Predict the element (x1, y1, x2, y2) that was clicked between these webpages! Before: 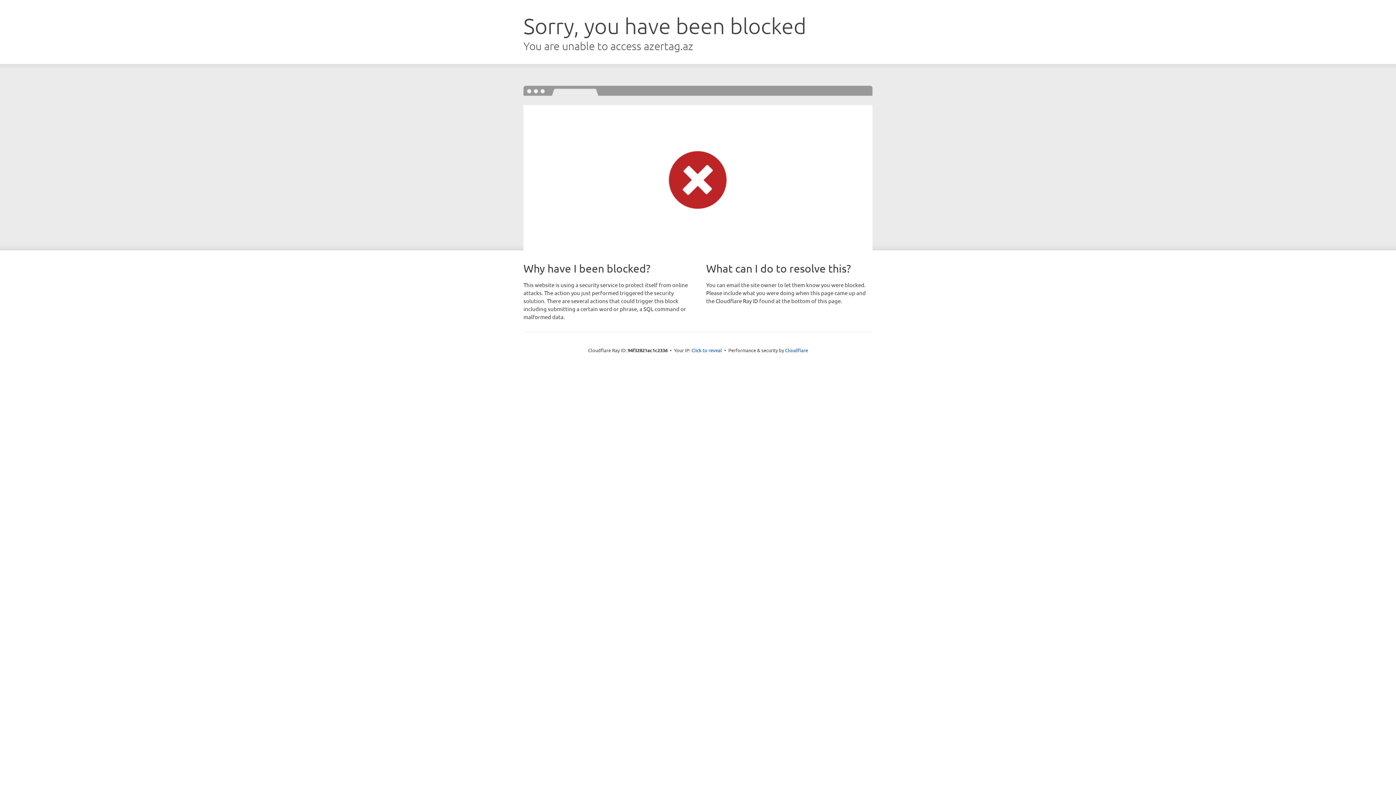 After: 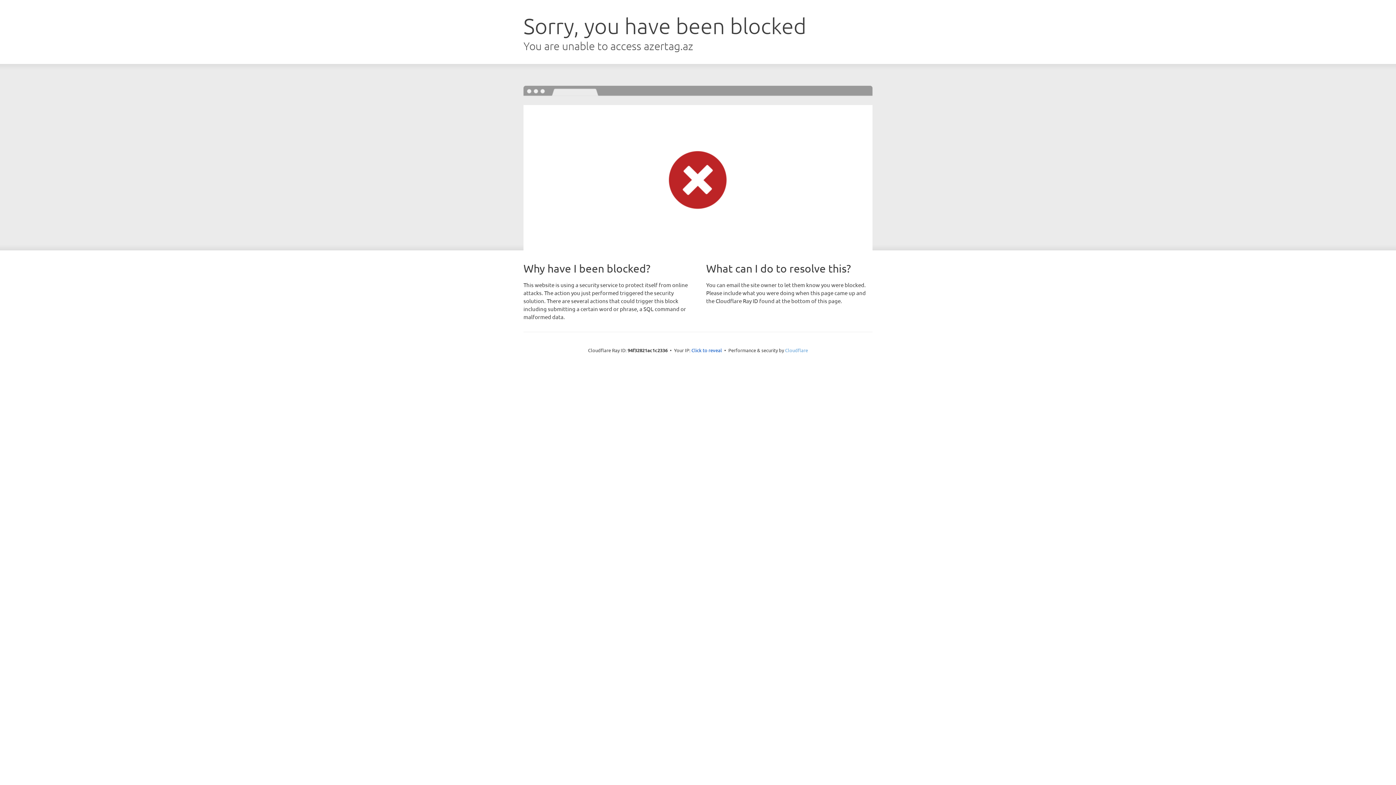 Action: label: Cloudflare bbox: (785, 347, 808, 353)